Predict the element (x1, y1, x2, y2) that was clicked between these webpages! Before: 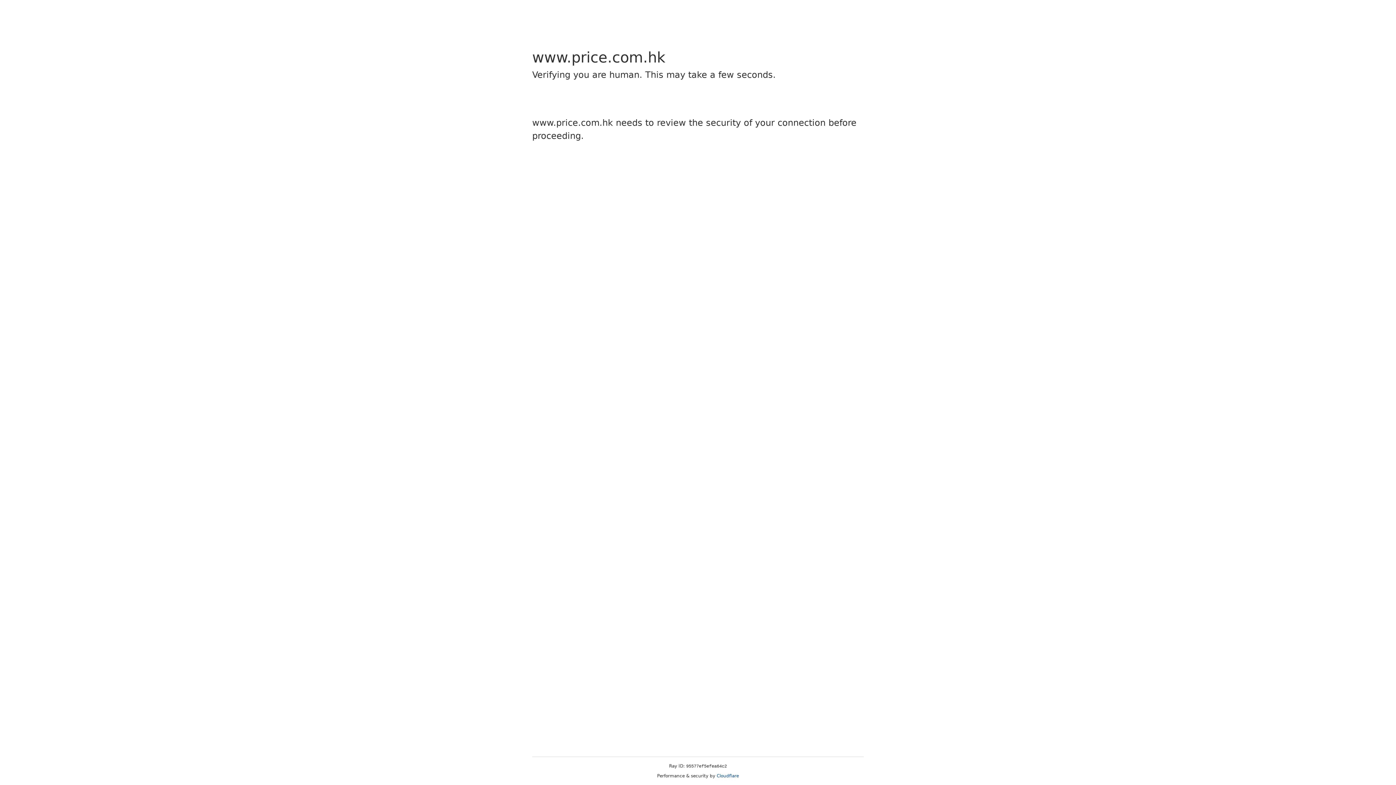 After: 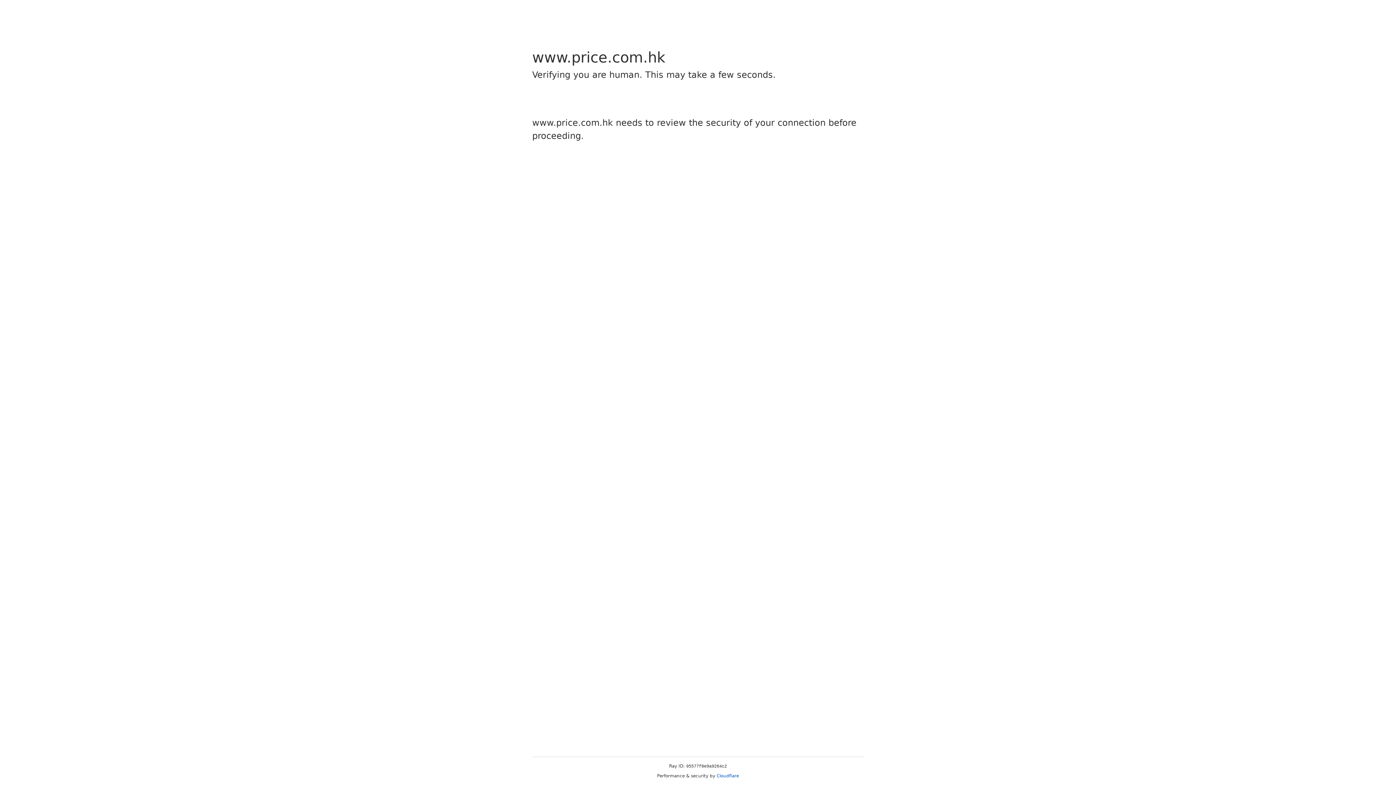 Action: label: Cloudflare bbox: (716, 773, 739, 778)